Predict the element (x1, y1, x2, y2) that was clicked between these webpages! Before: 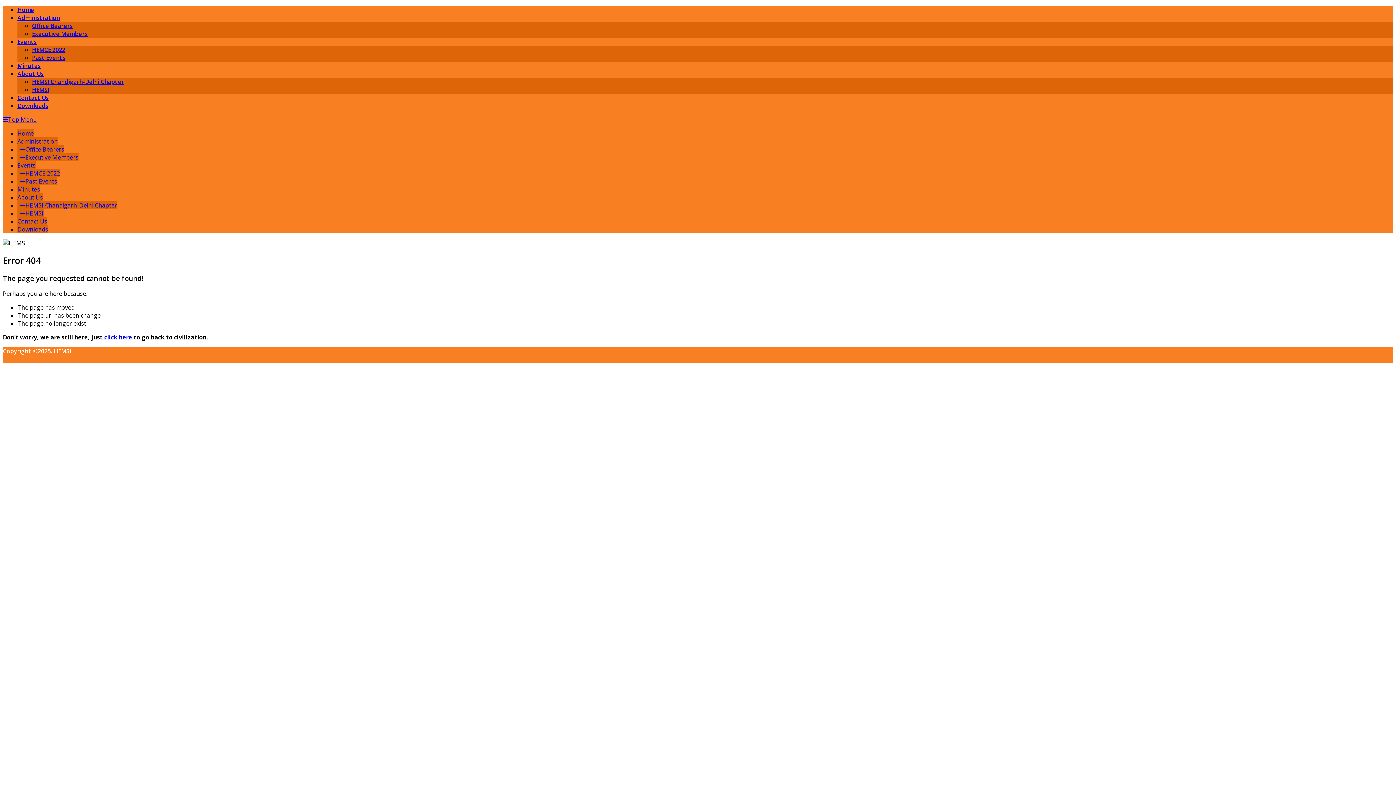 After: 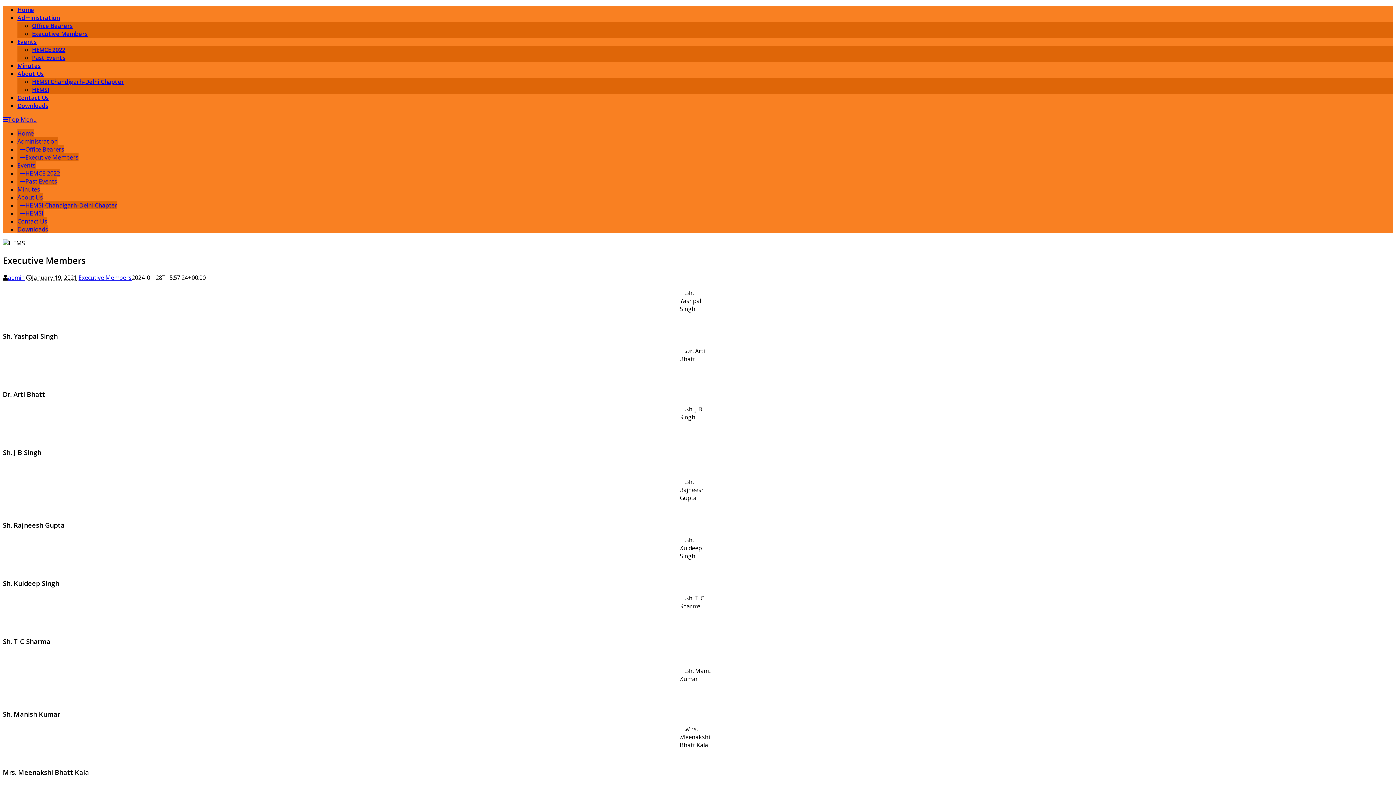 Action: label: Executive Members bbox: (32, 29, 87, 37)